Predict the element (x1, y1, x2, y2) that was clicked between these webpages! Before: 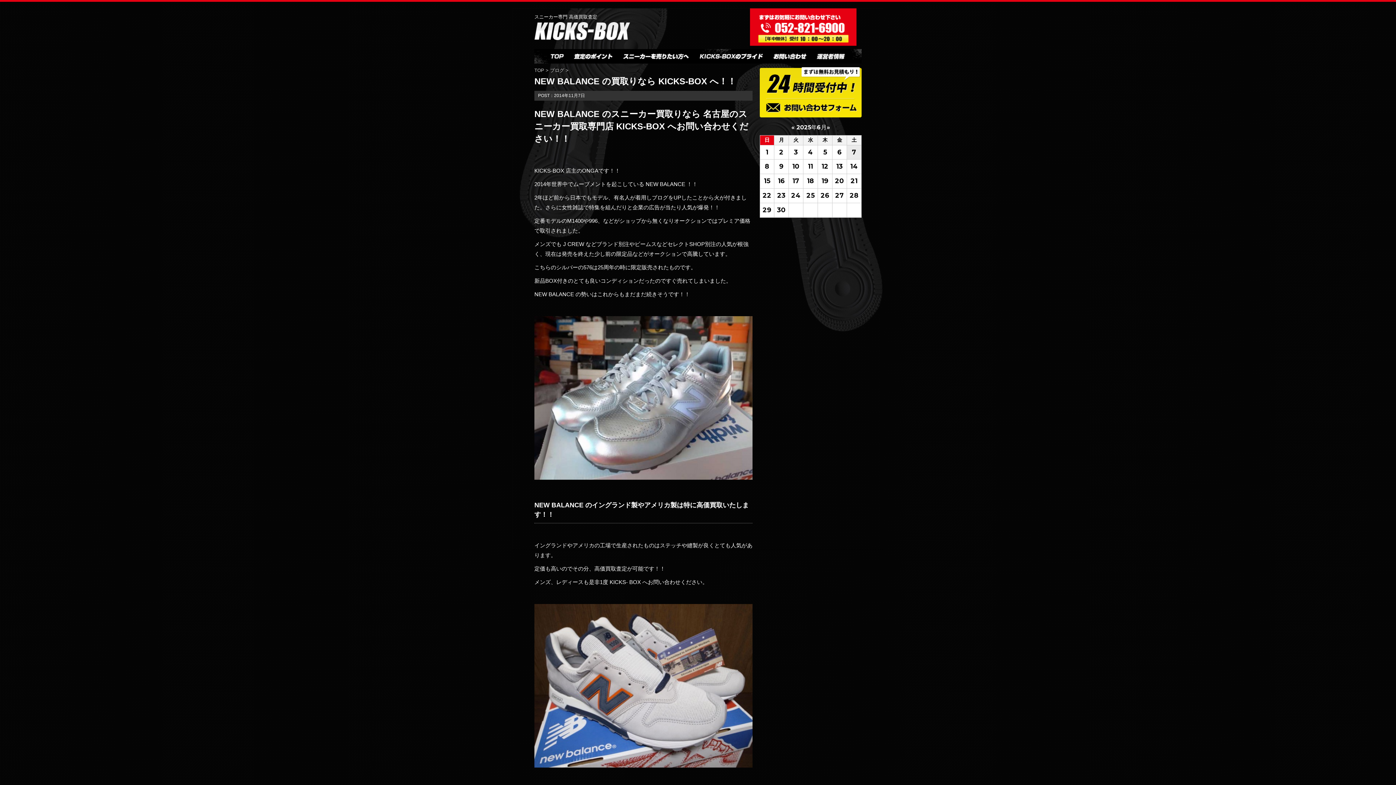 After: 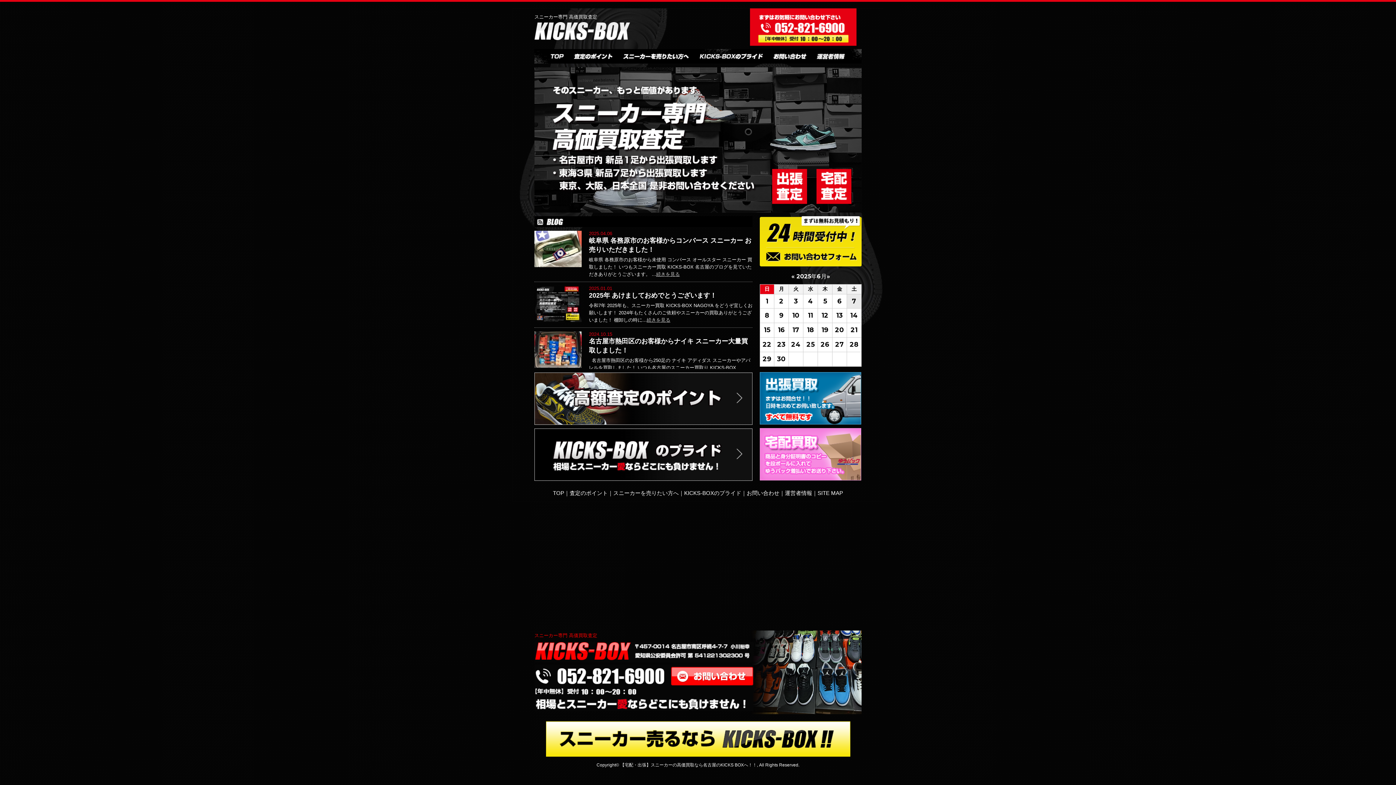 Action: bbox: (534, 67, 545, 73) label: TOP 